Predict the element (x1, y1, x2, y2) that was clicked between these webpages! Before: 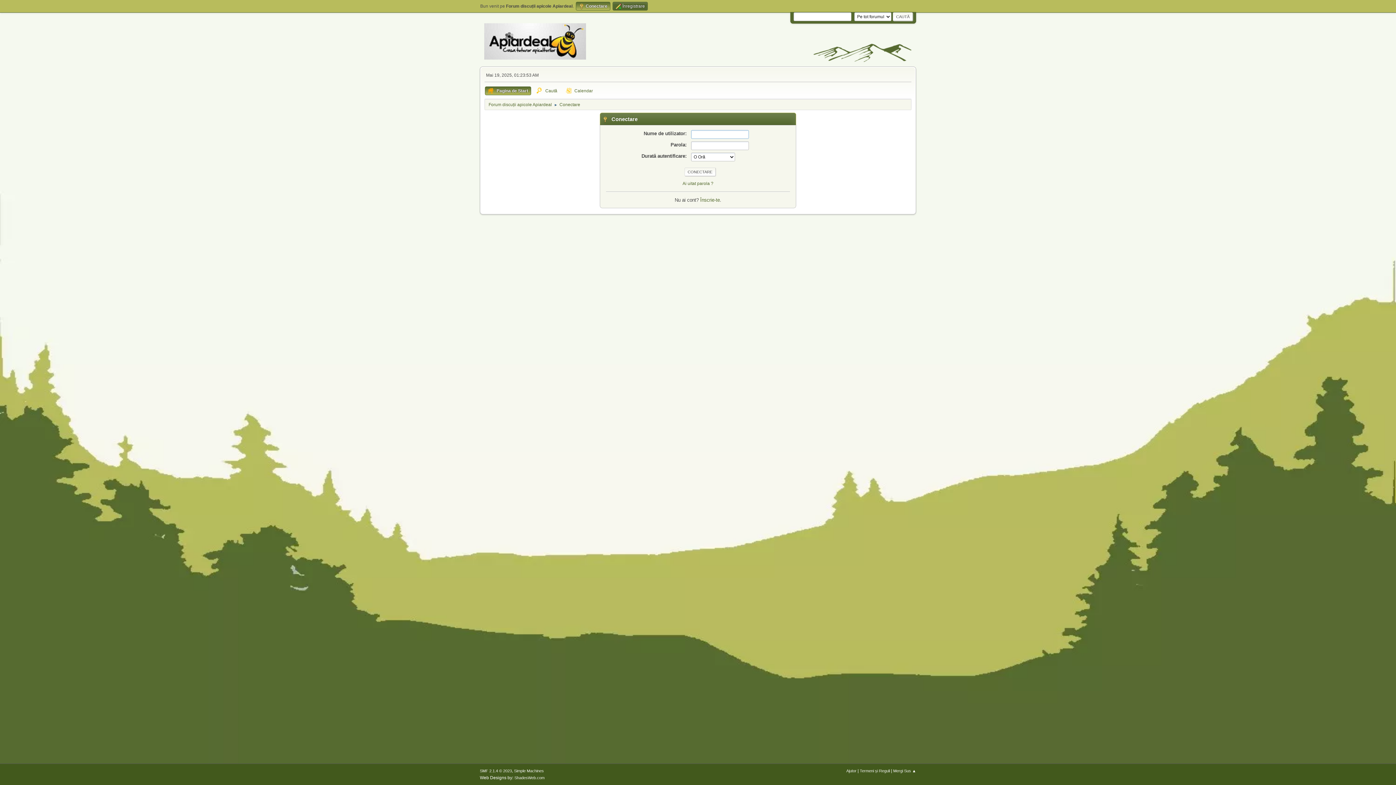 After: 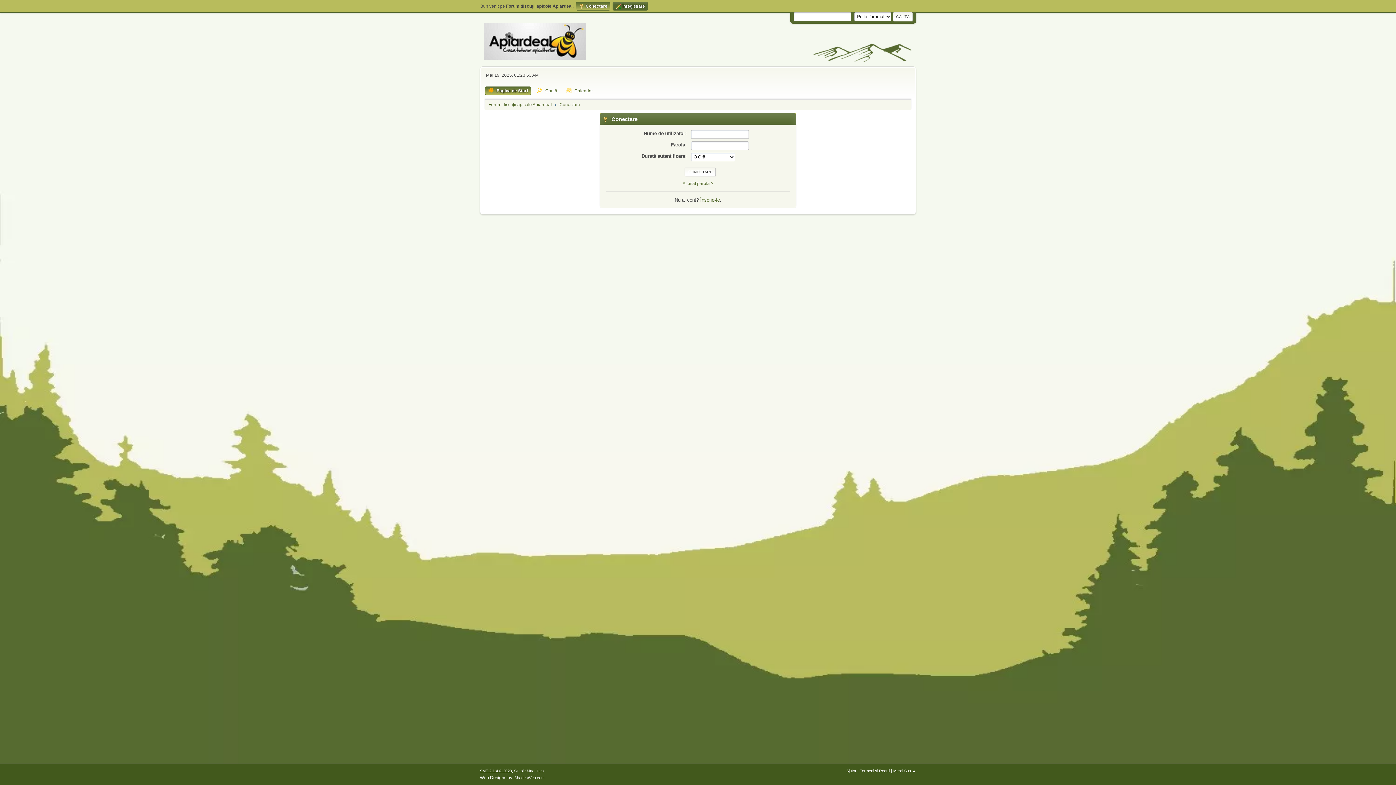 Action: bbox: (480, 769, 512, 773) label: SMF 2.1.4 © 2023